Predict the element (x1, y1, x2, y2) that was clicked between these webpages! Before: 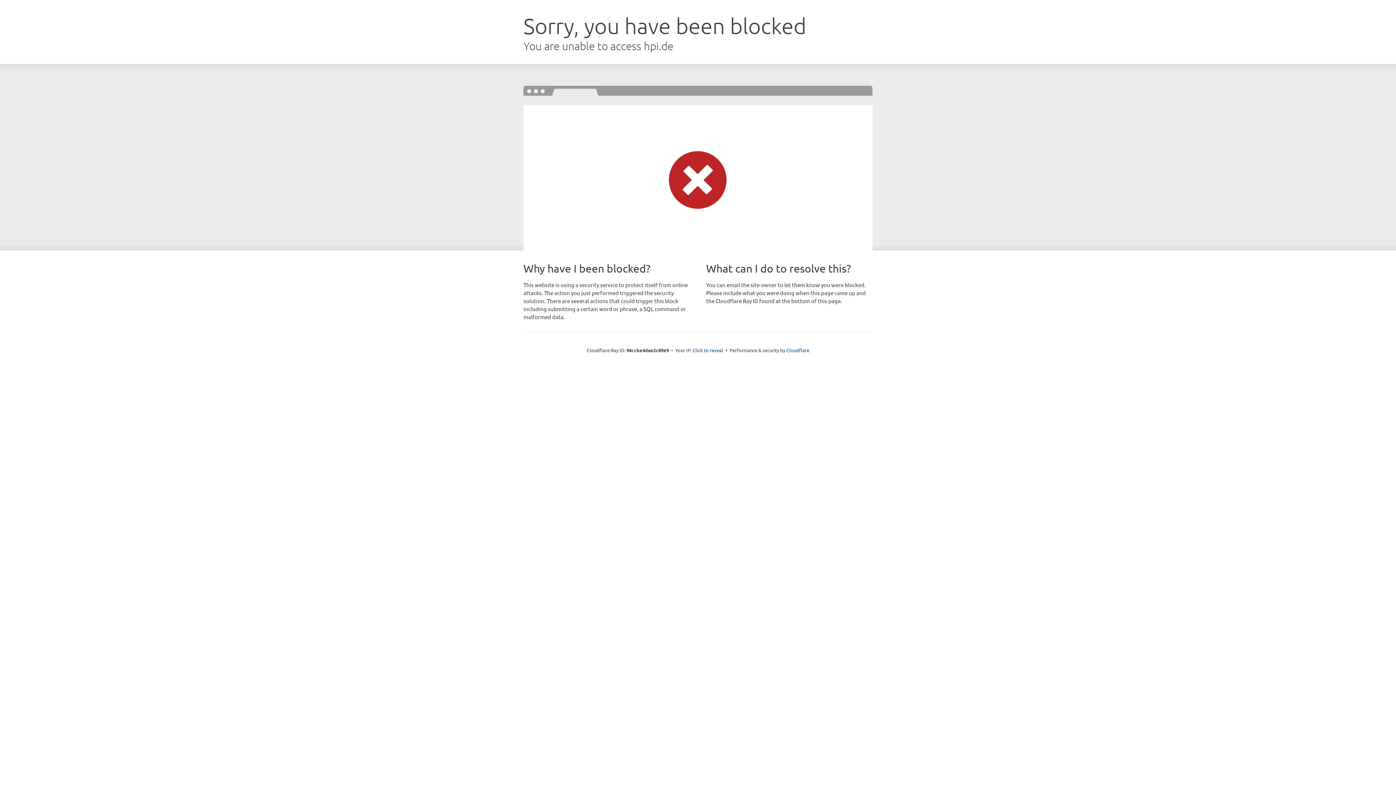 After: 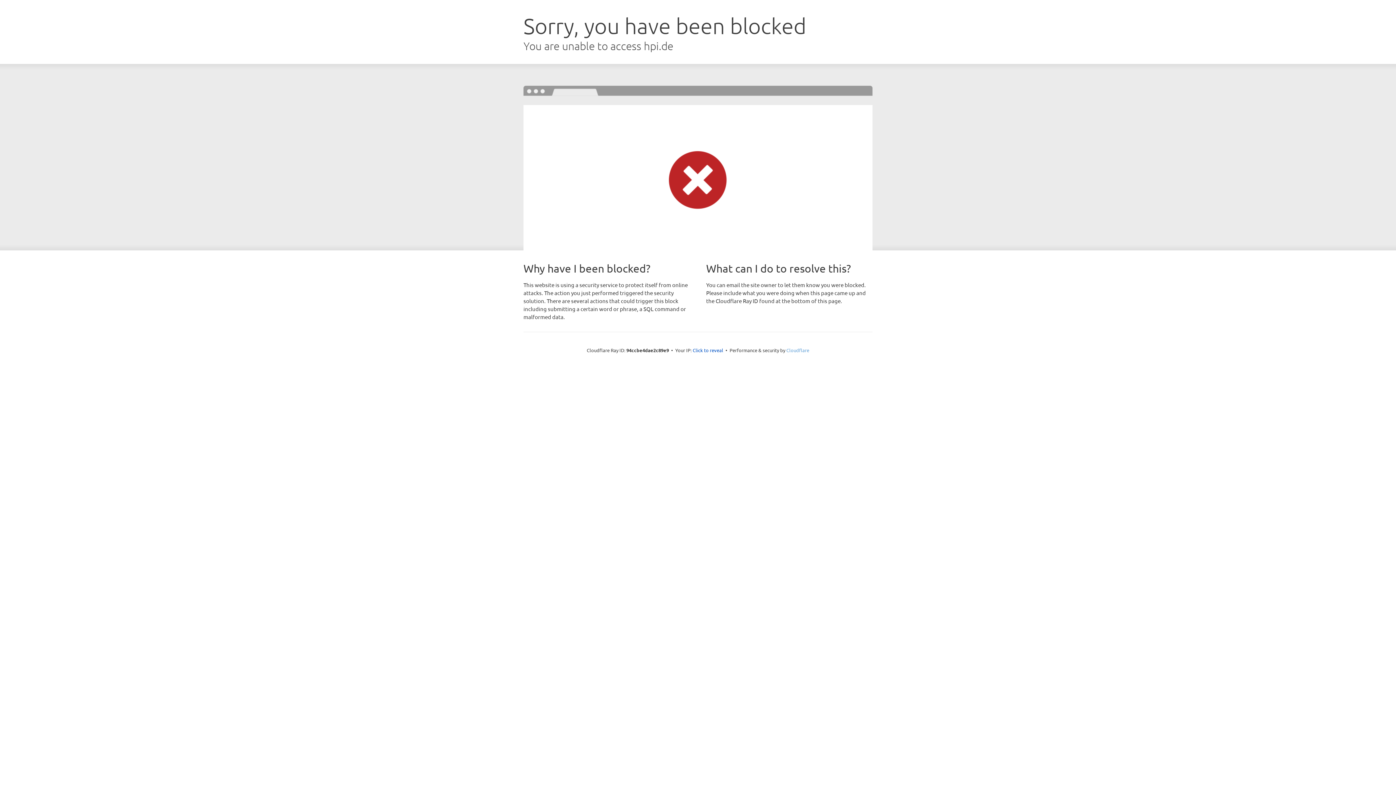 Action: label: Cloudflare bbox: (786, 347, 809, 353)